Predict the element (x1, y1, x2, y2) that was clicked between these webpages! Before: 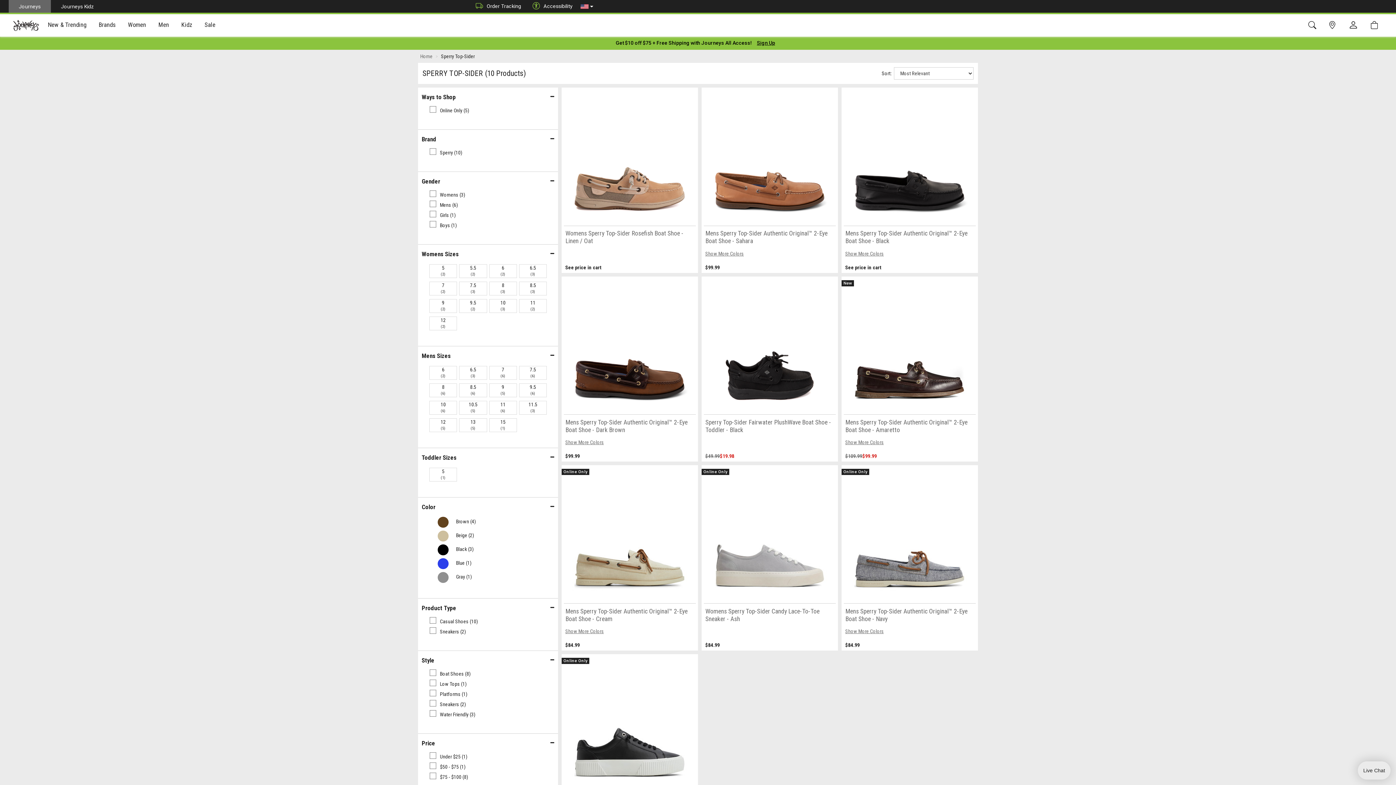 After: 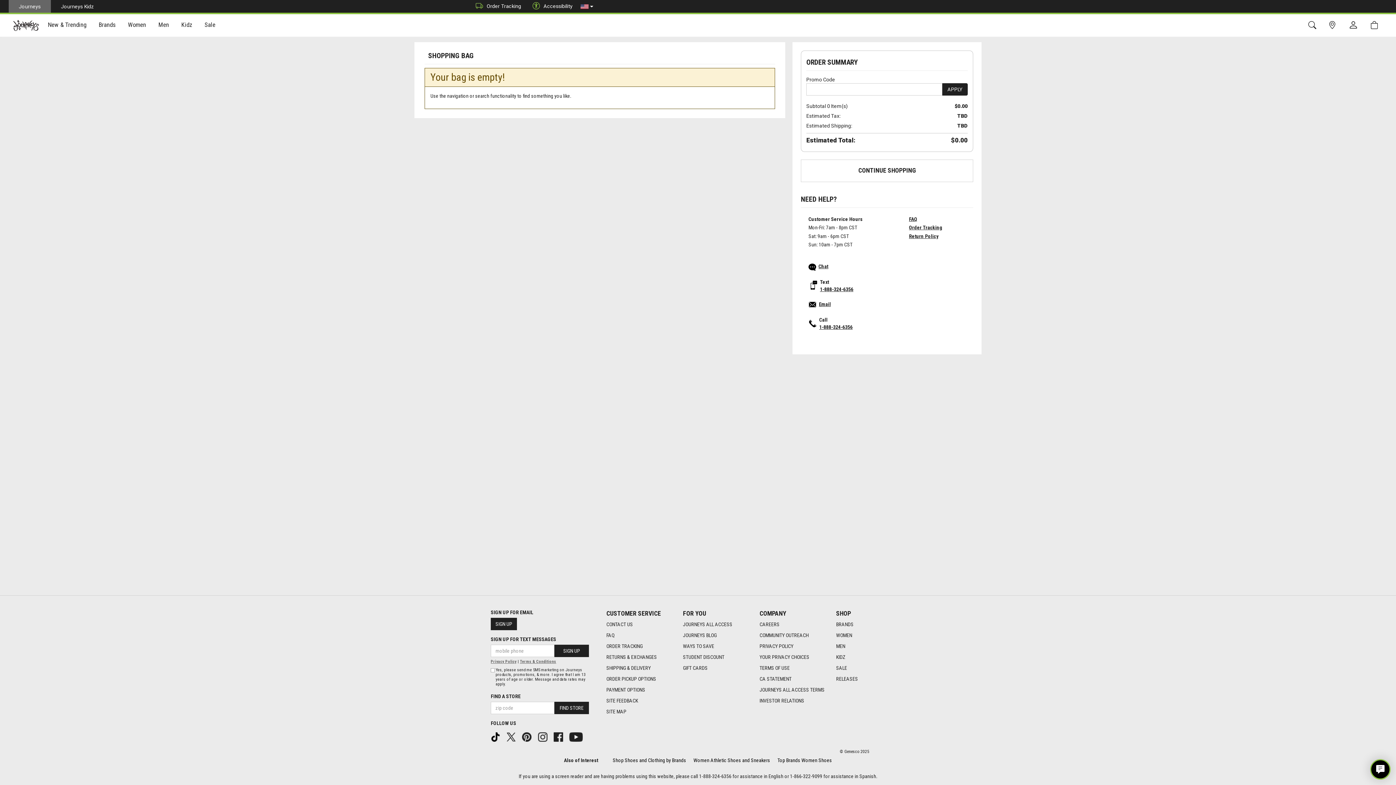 Action: bbox: (1366, 19, 1386, 31)